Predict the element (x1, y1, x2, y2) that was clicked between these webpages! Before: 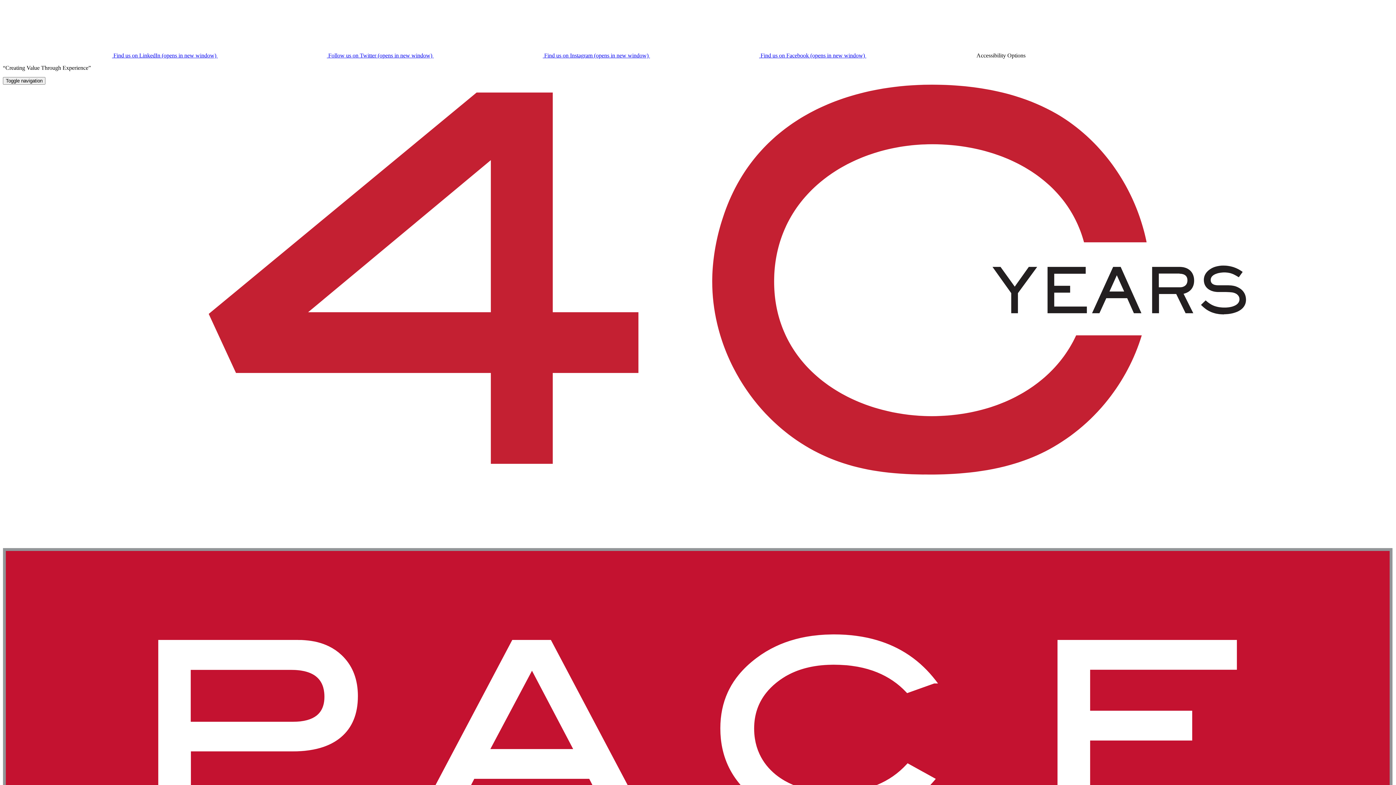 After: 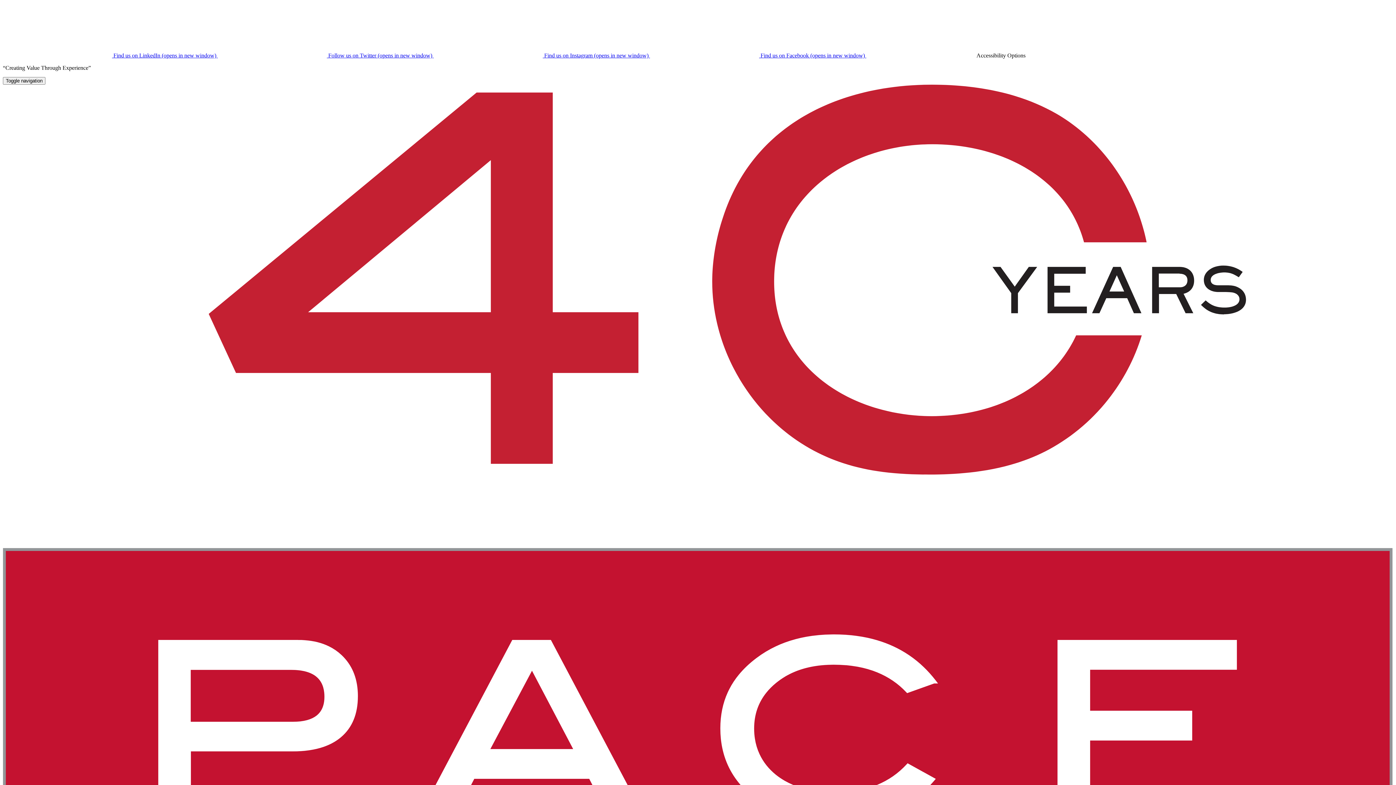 Action: bbox: (217, 52, 433, 58) label:  Follow us on Twitter (opens in new window) 